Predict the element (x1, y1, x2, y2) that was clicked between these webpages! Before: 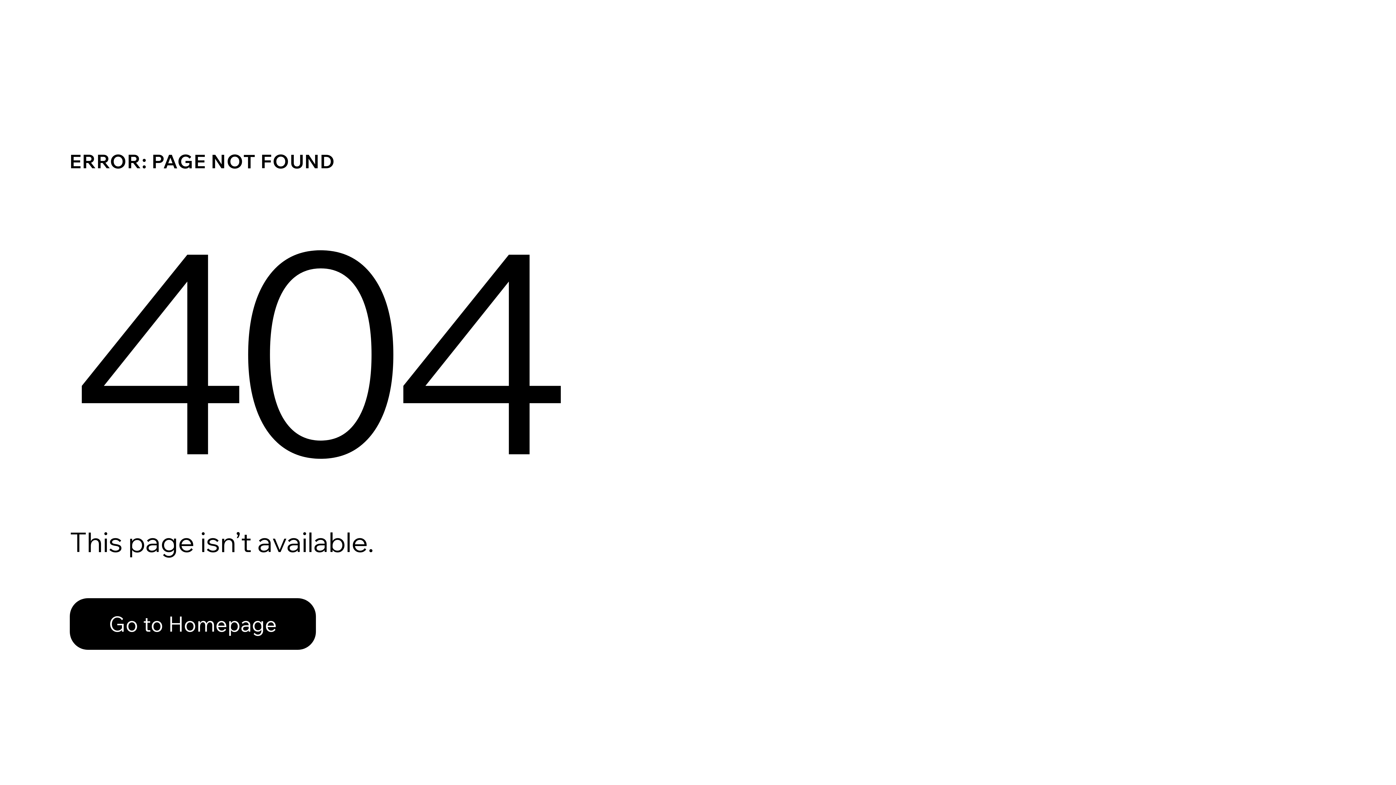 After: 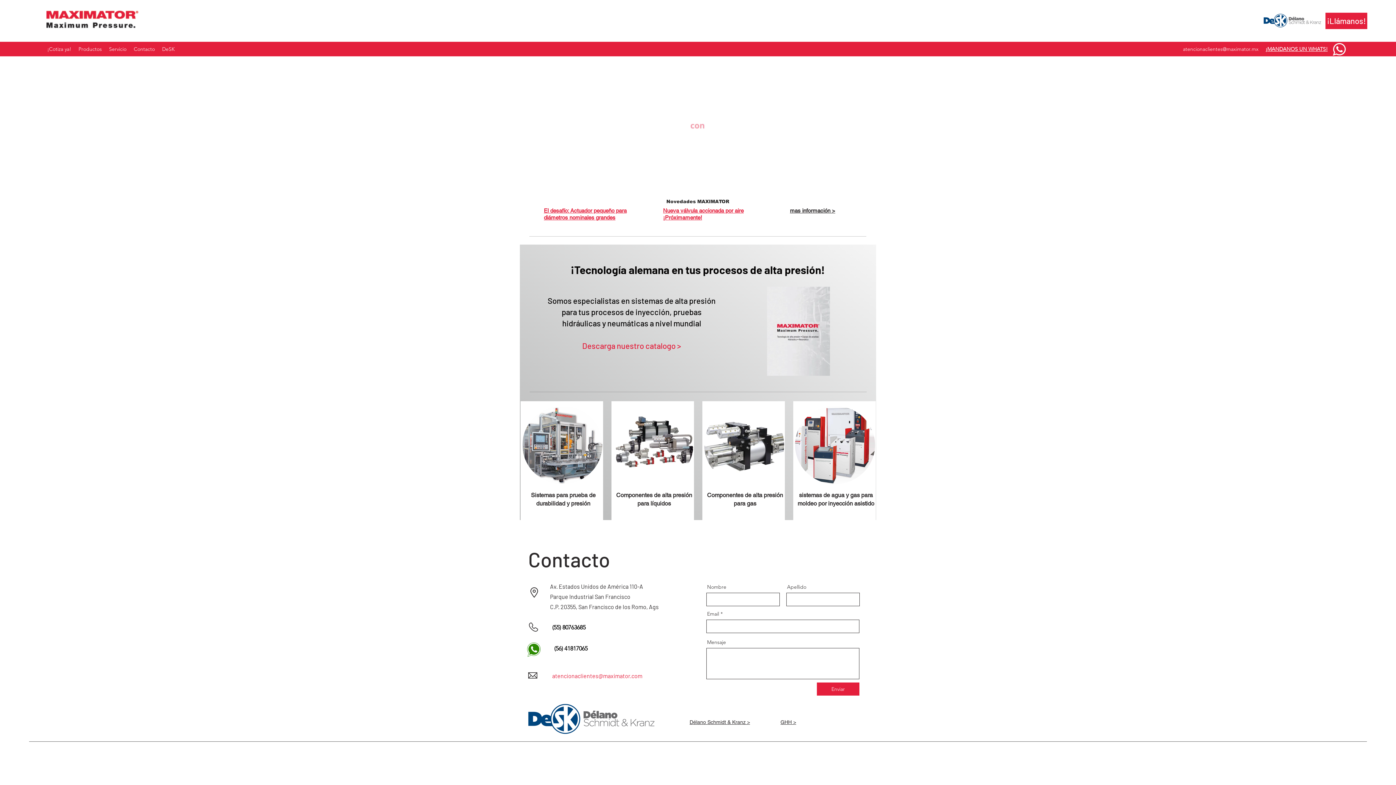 Action: label: Go to Homepage bbox: (69, 598, 316, 650)